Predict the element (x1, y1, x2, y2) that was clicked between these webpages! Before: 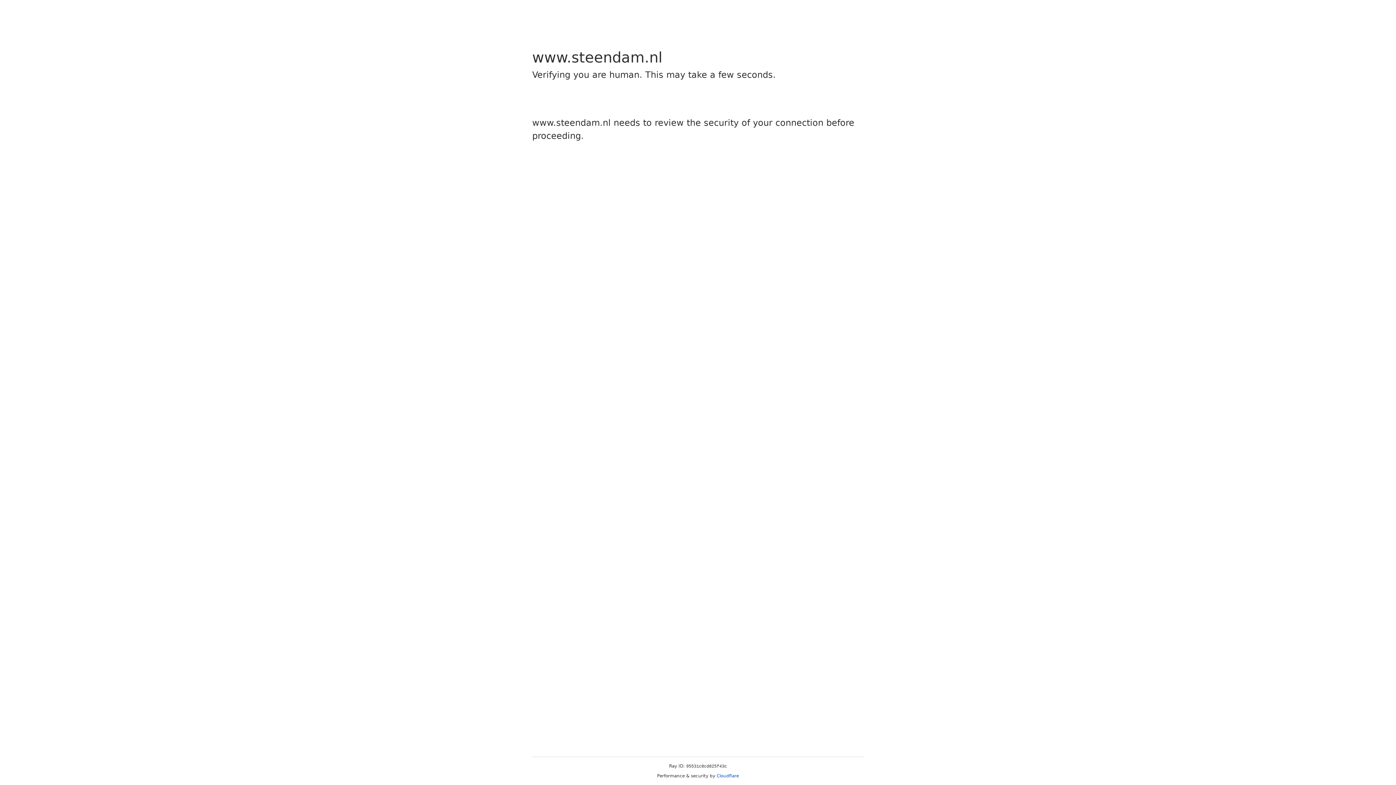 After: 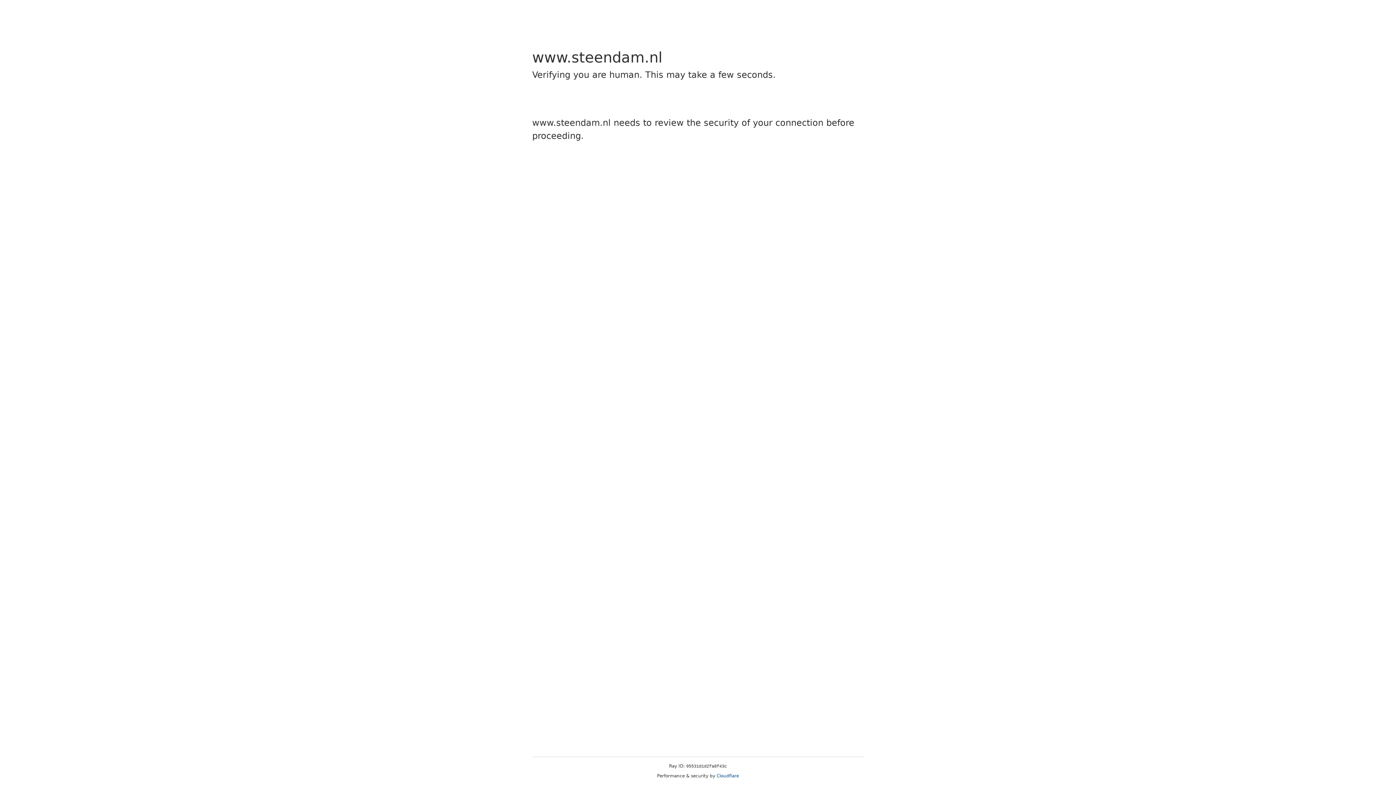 Action: label: Cloudflare bbox: (716, 773, 739, 778)